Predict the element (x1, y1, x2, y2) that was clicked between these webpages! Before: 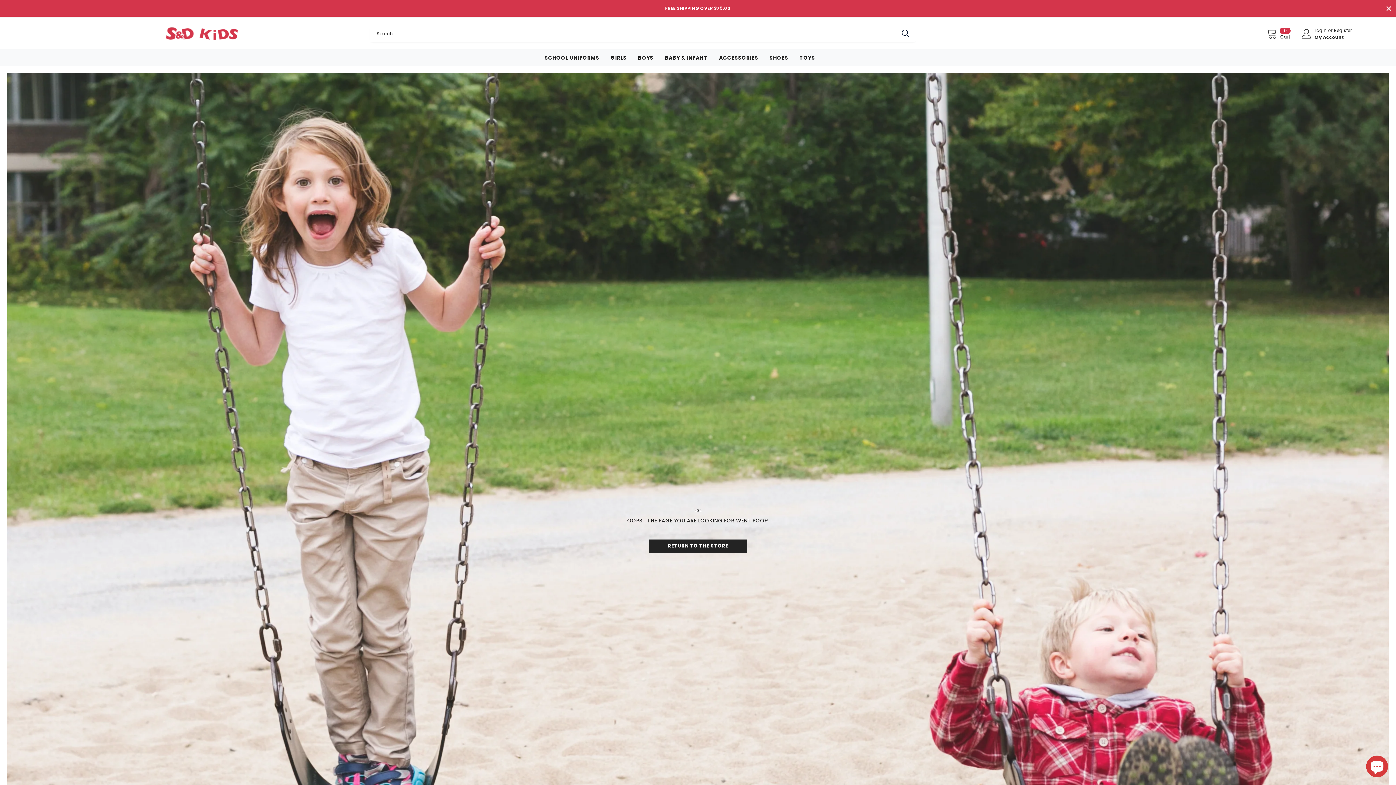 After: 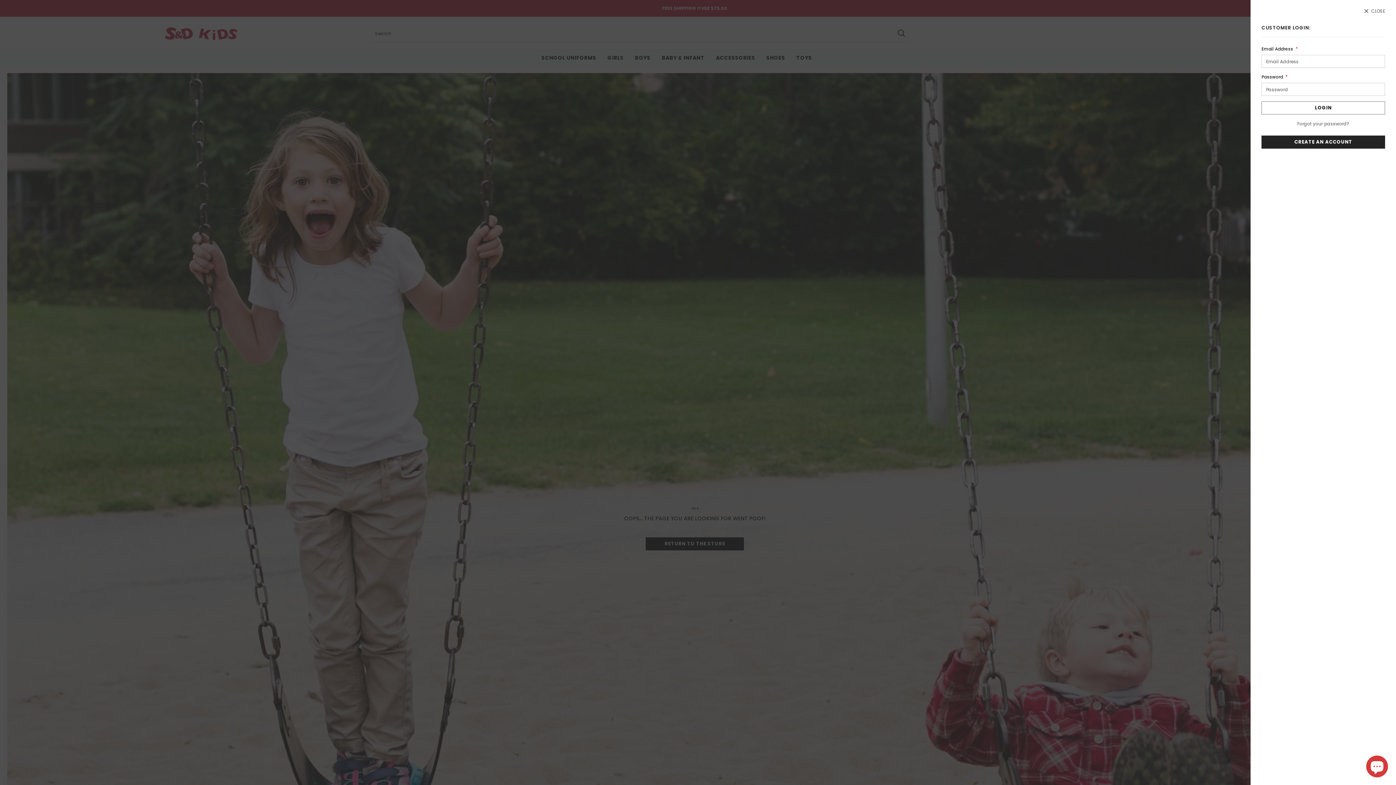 Action: bbox: (1314, 27, 1328, 33) label: Login 